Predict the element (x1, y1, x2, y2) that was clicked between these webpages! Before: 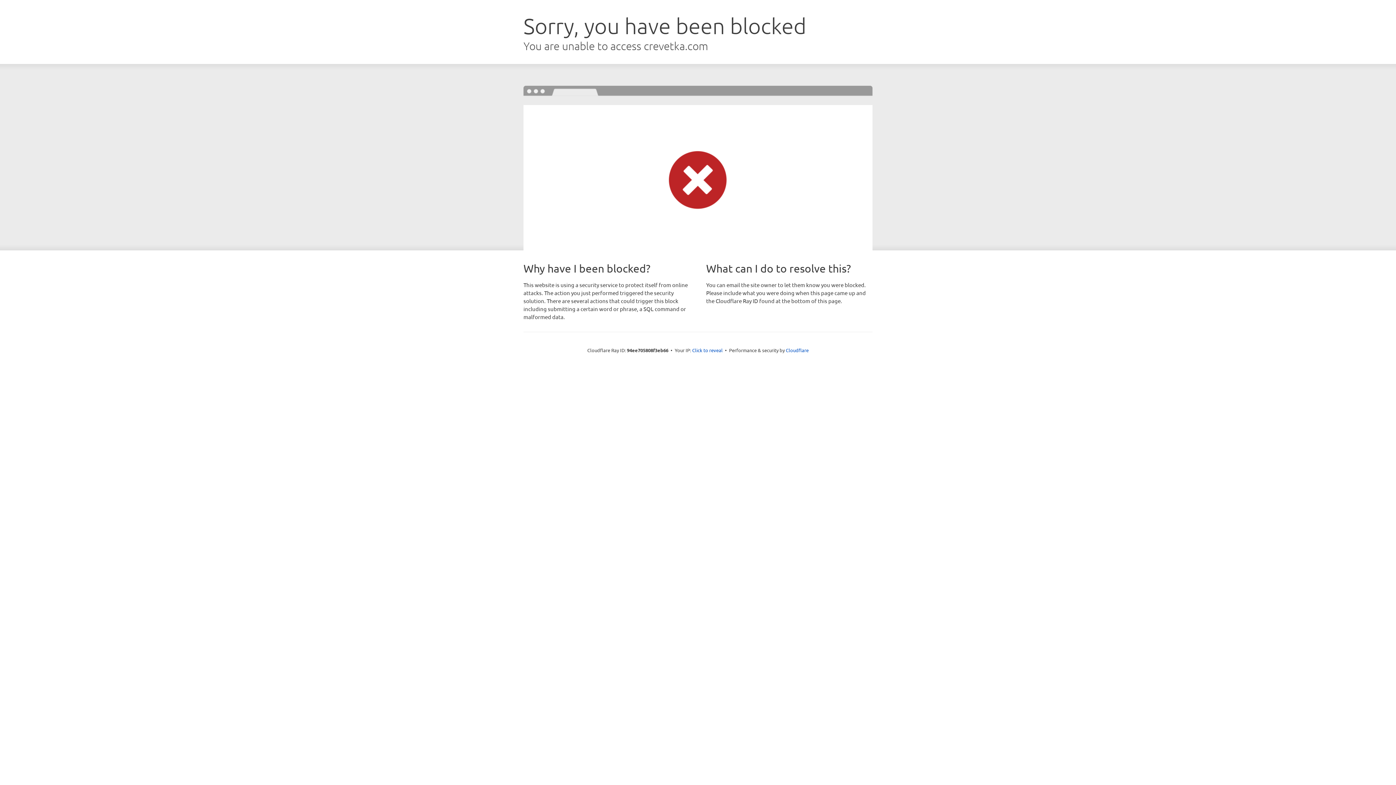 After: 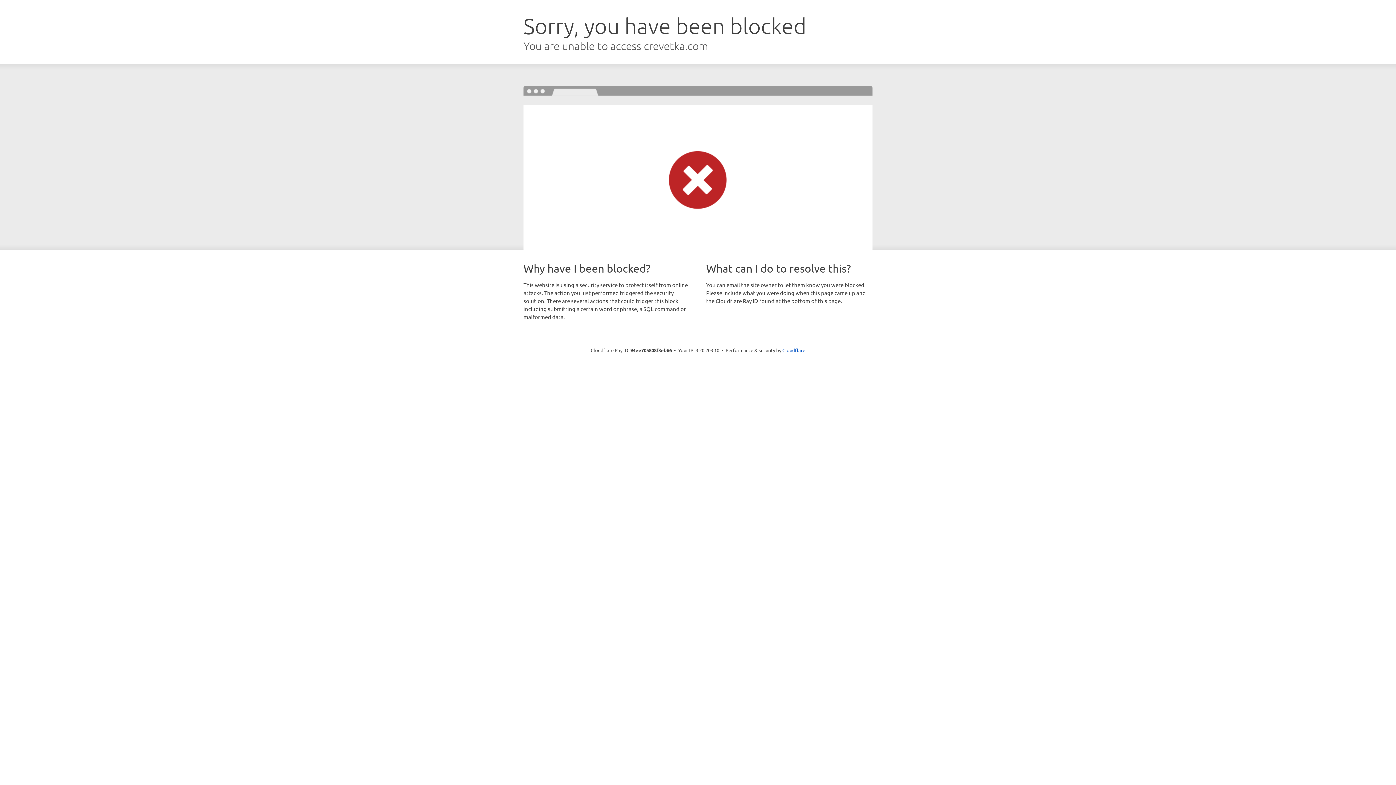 Action: bbox: (692, 346, 722, 353) label: Click to reveal